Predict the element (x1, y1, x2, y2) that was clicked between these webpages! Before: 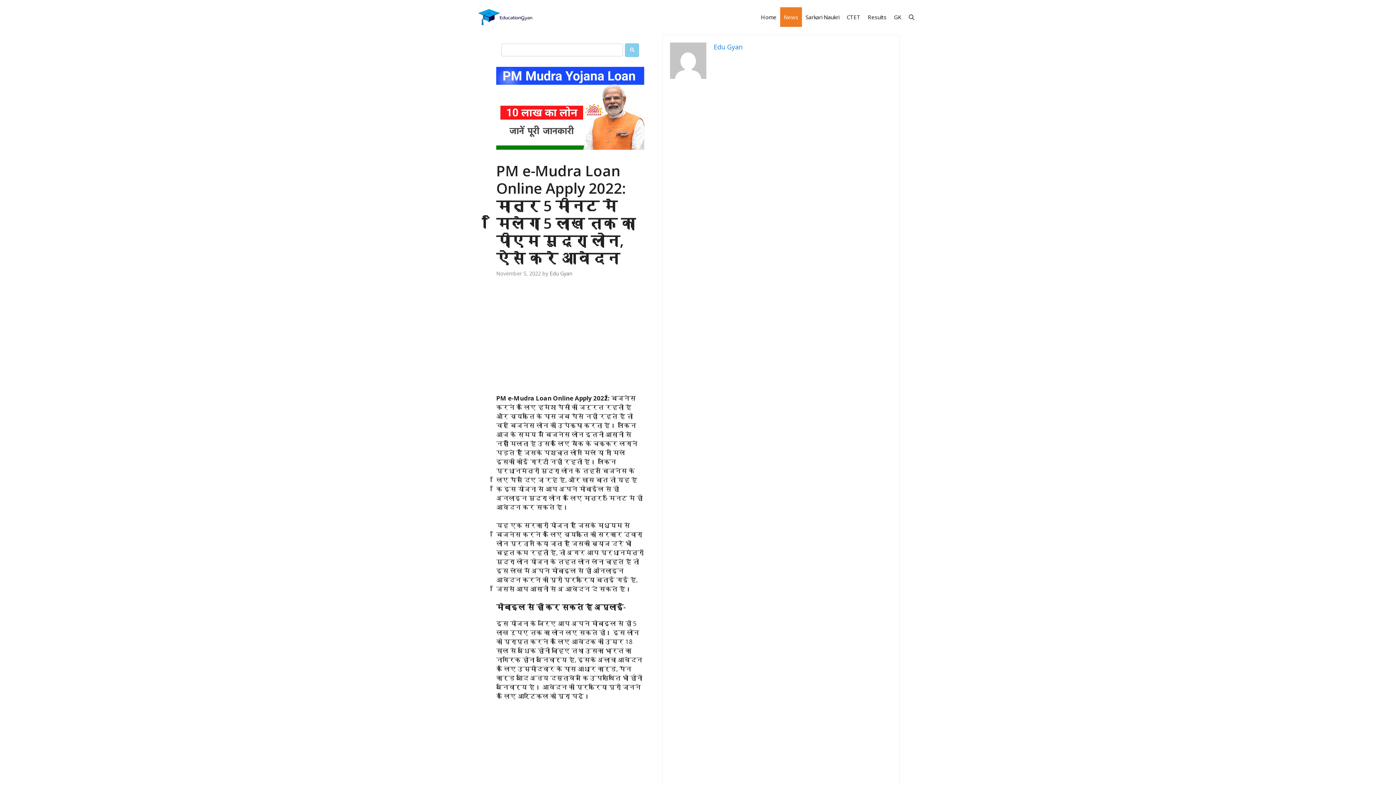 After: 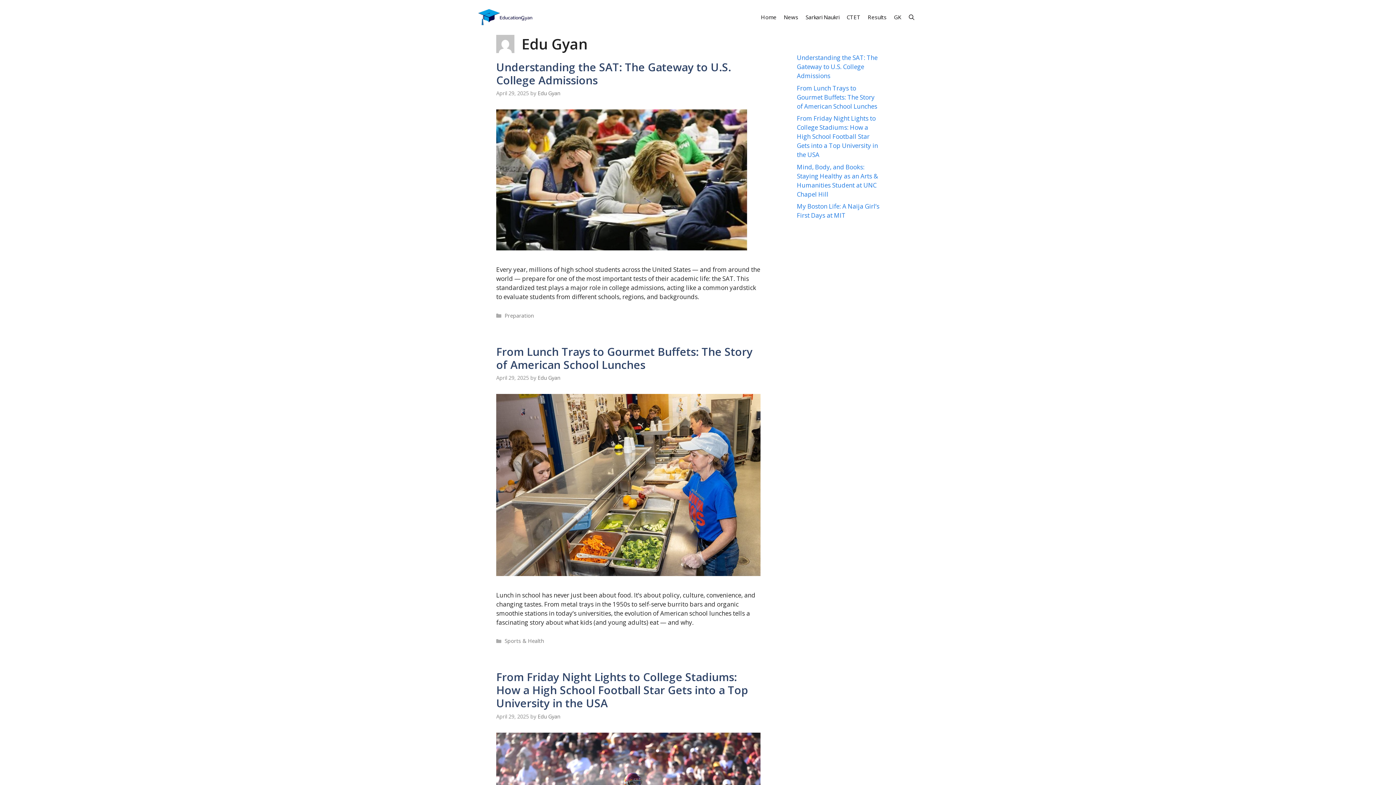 Action: bbox: (549, 270, 572, 276) label: Edu Gyan